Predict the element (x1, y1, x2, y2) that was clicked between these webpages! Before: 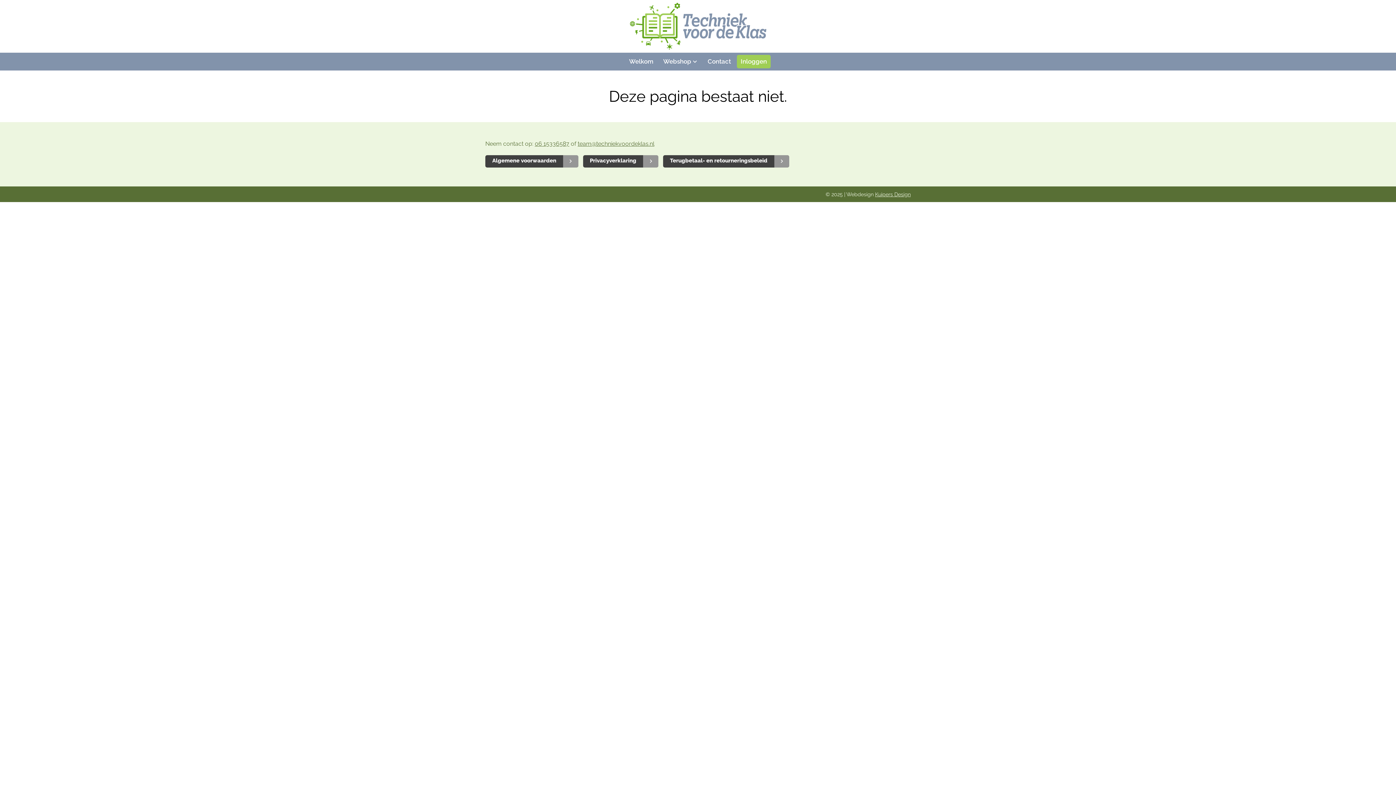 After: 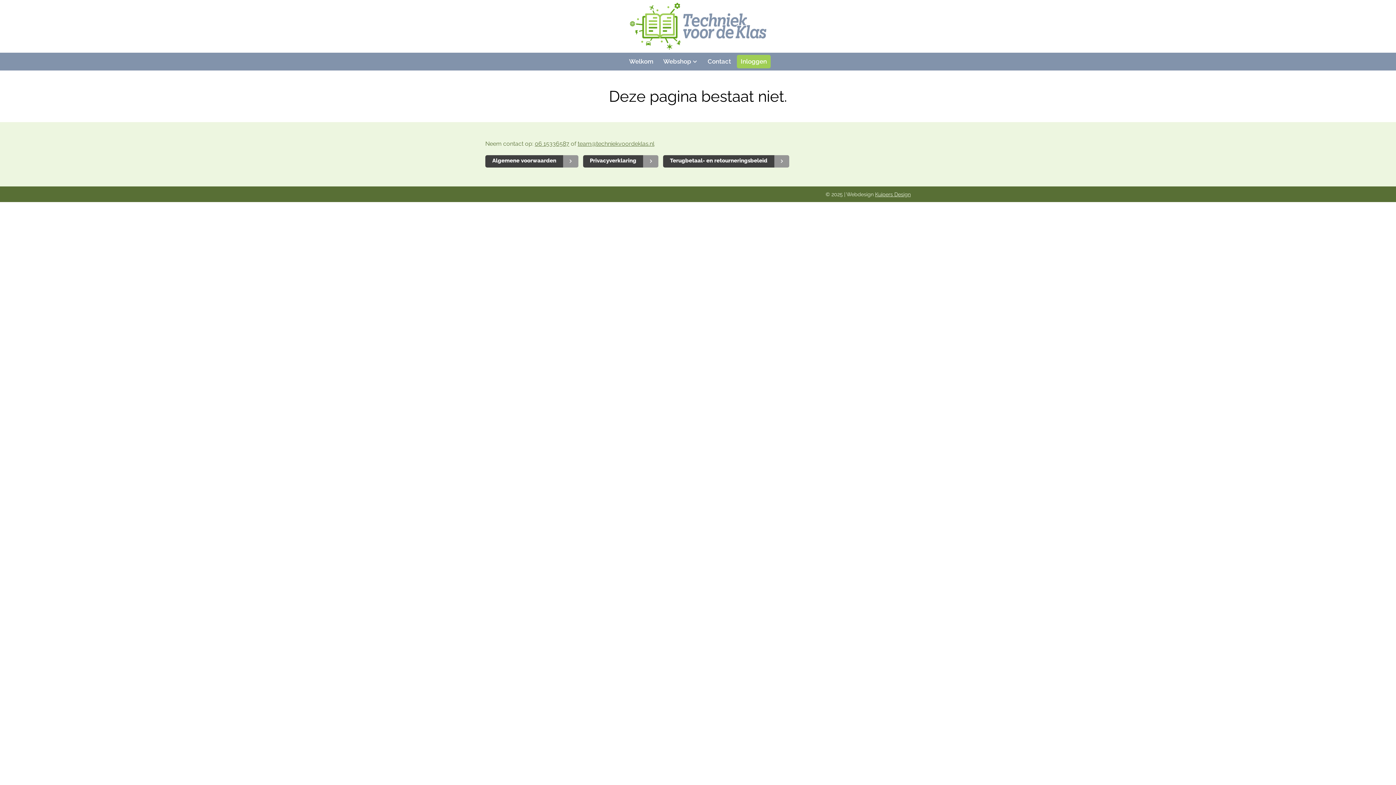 Action: label: team@techniekvoordeklas.nl bbox: (577, 140, 654, 147)